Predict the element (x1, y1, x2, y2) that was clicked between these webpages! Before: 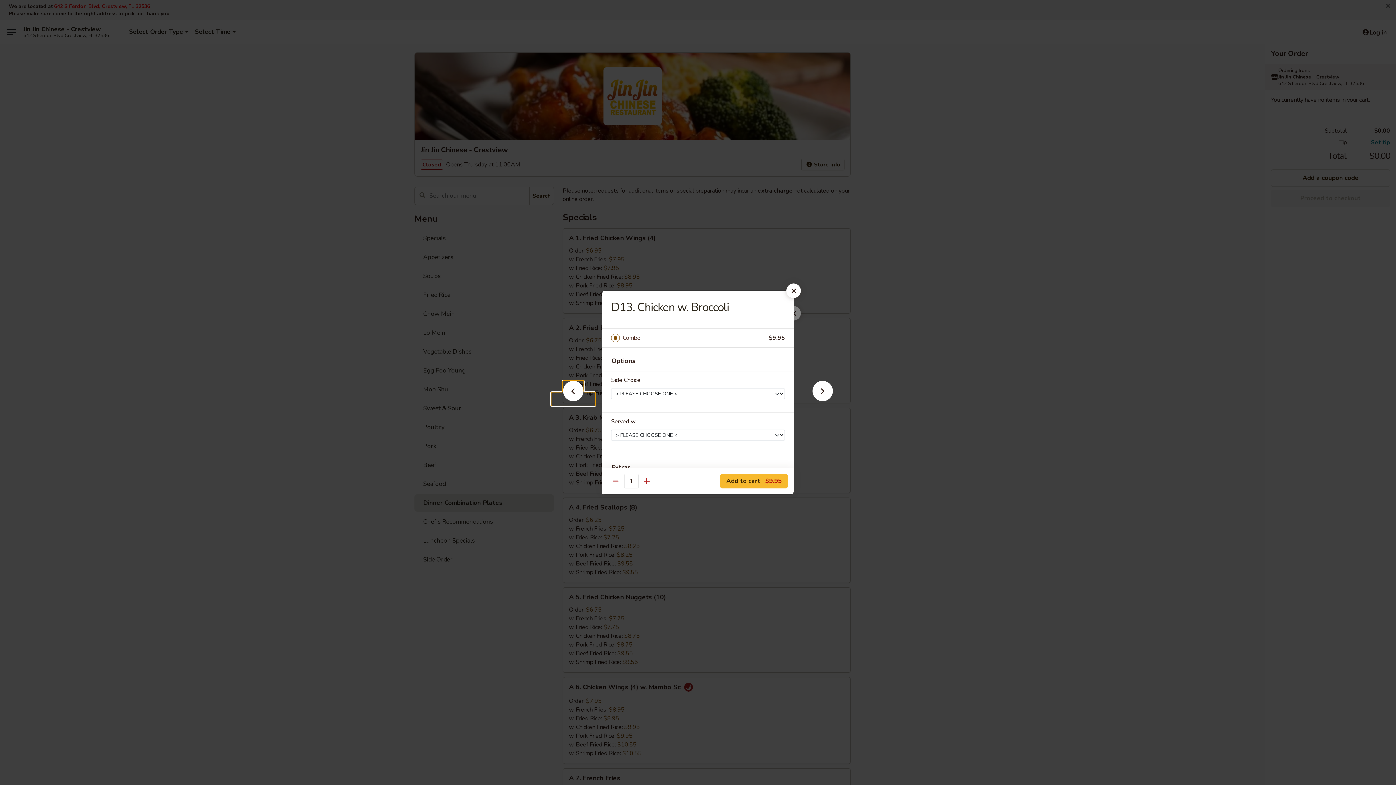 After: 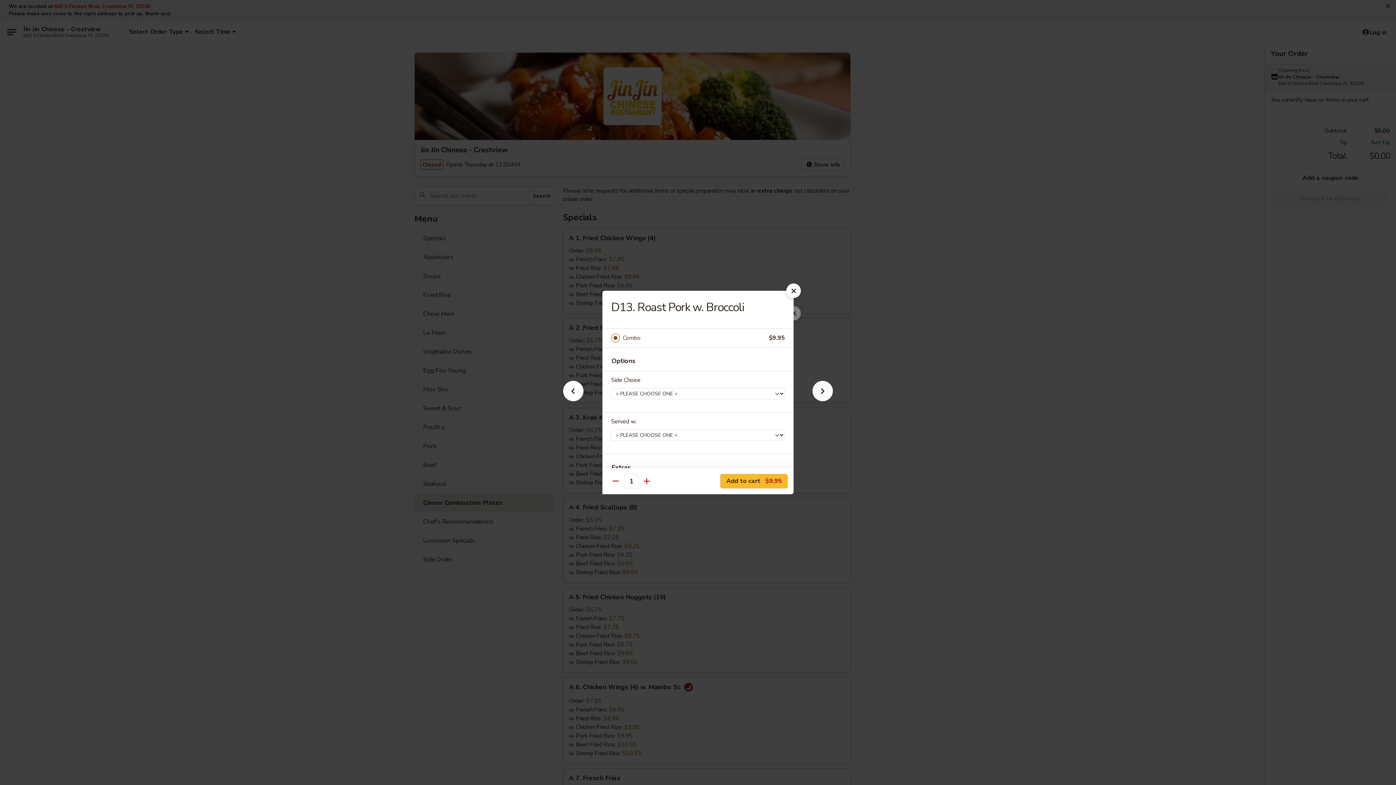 Action: bbox: (801, 392, 844, 405)